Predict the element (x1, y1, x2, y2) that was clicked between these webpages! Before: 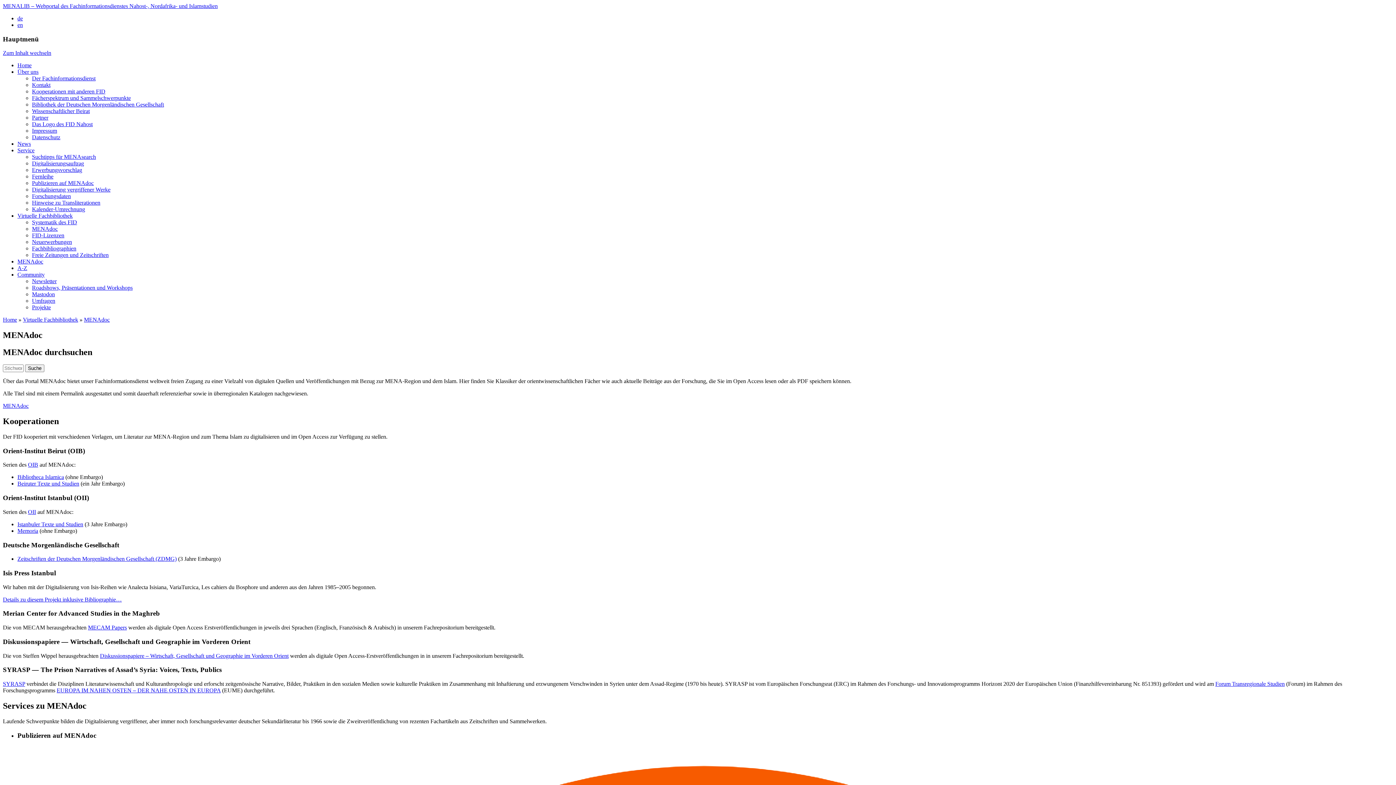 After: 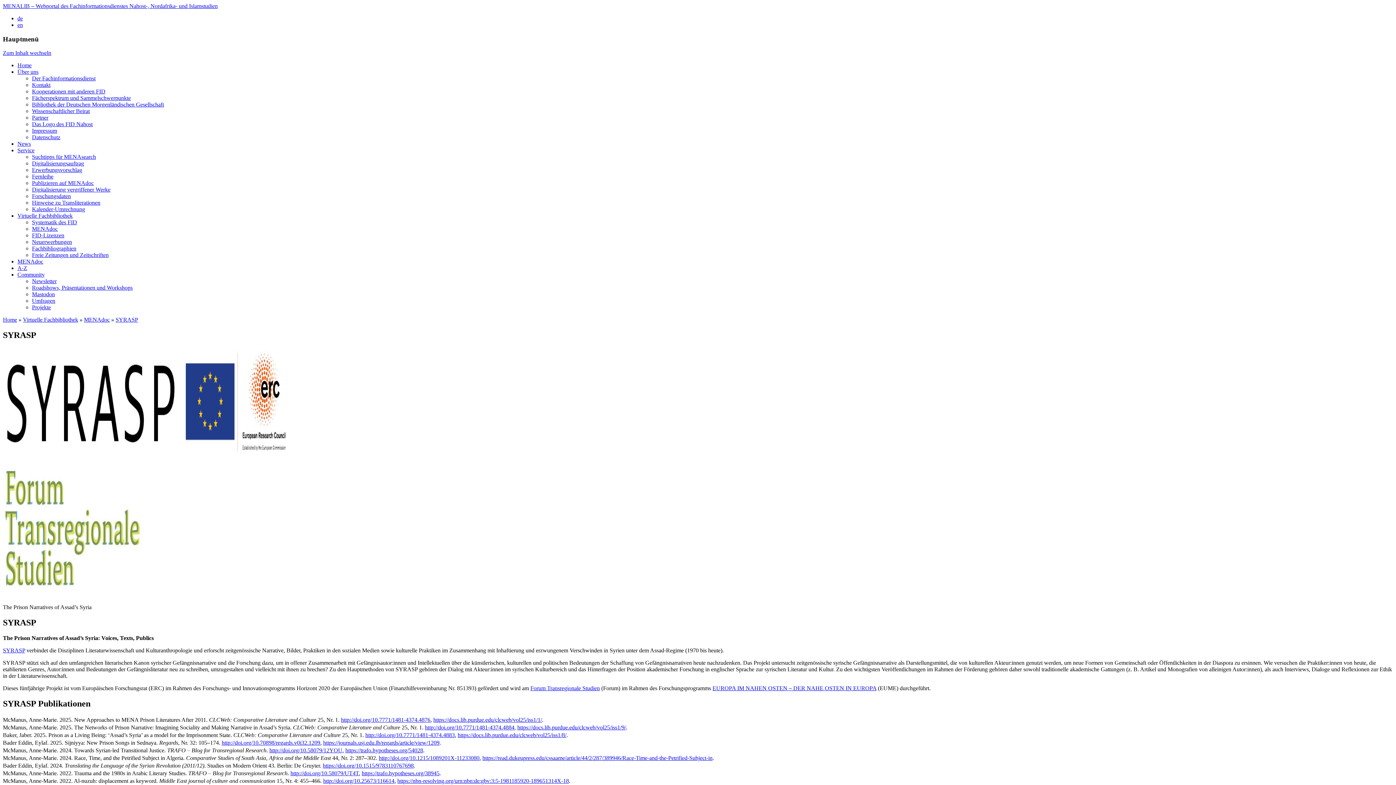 Action: label: SYRASP bbox: (2, 681, 25, 687)